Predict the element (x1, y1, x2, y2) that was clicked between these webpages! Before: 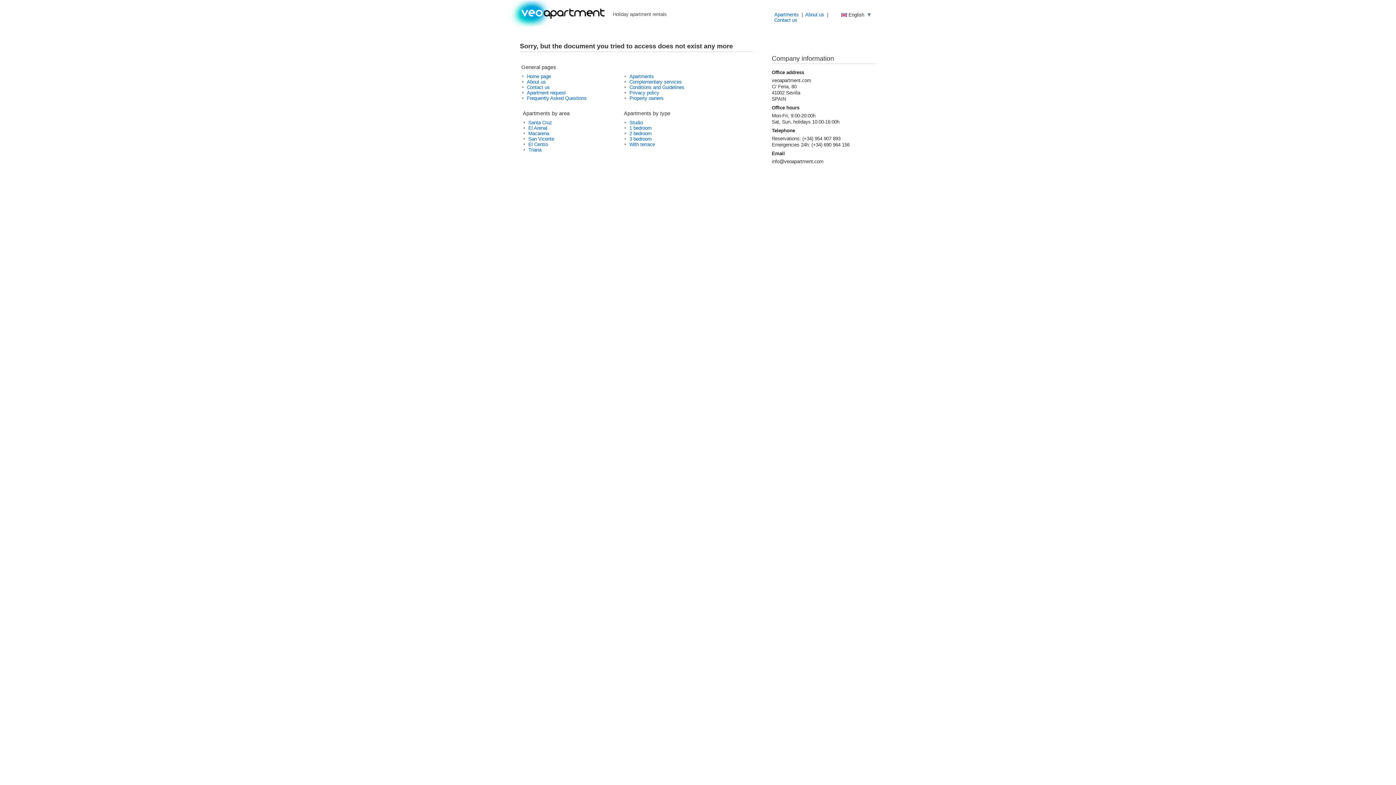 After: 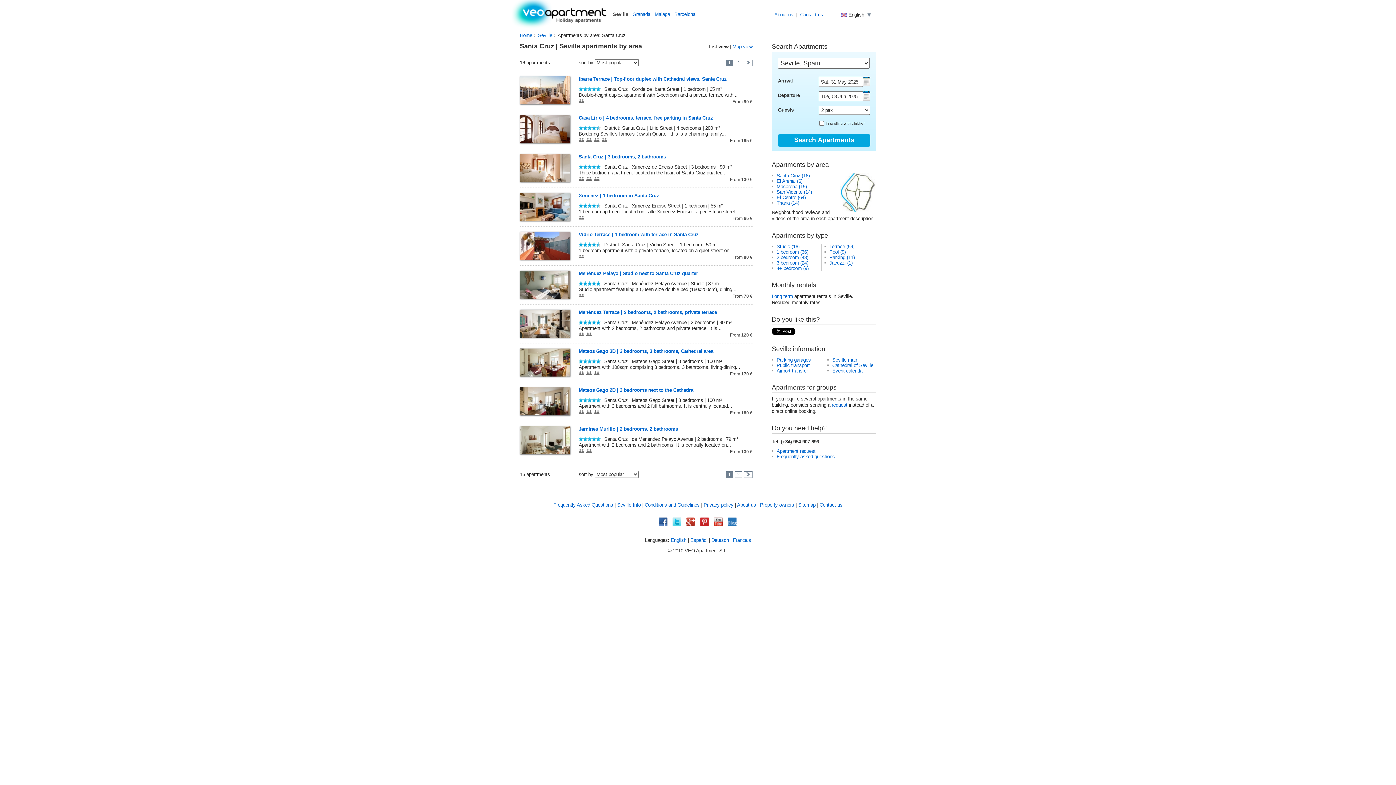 Action: bbox: (528, 120, 552, 125) label: Santa Cruz